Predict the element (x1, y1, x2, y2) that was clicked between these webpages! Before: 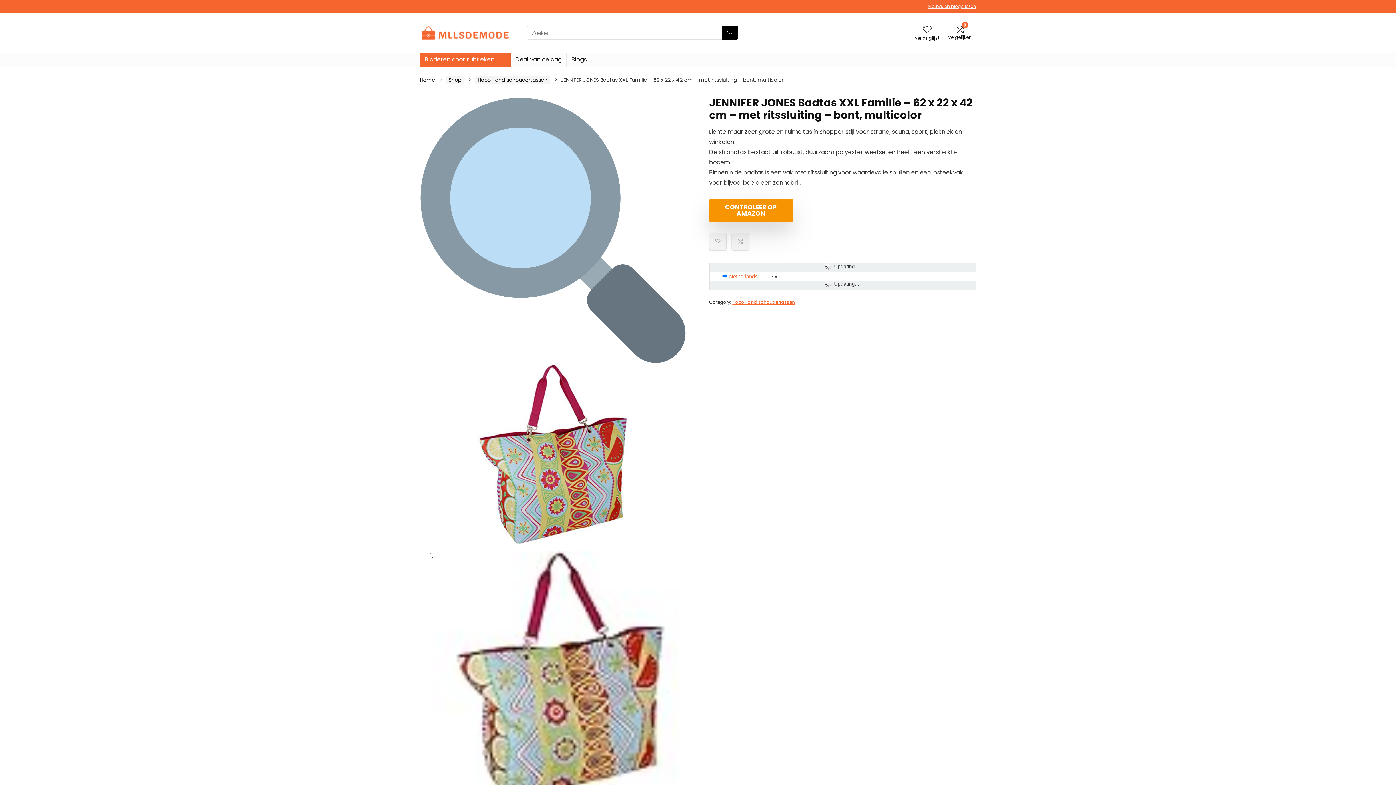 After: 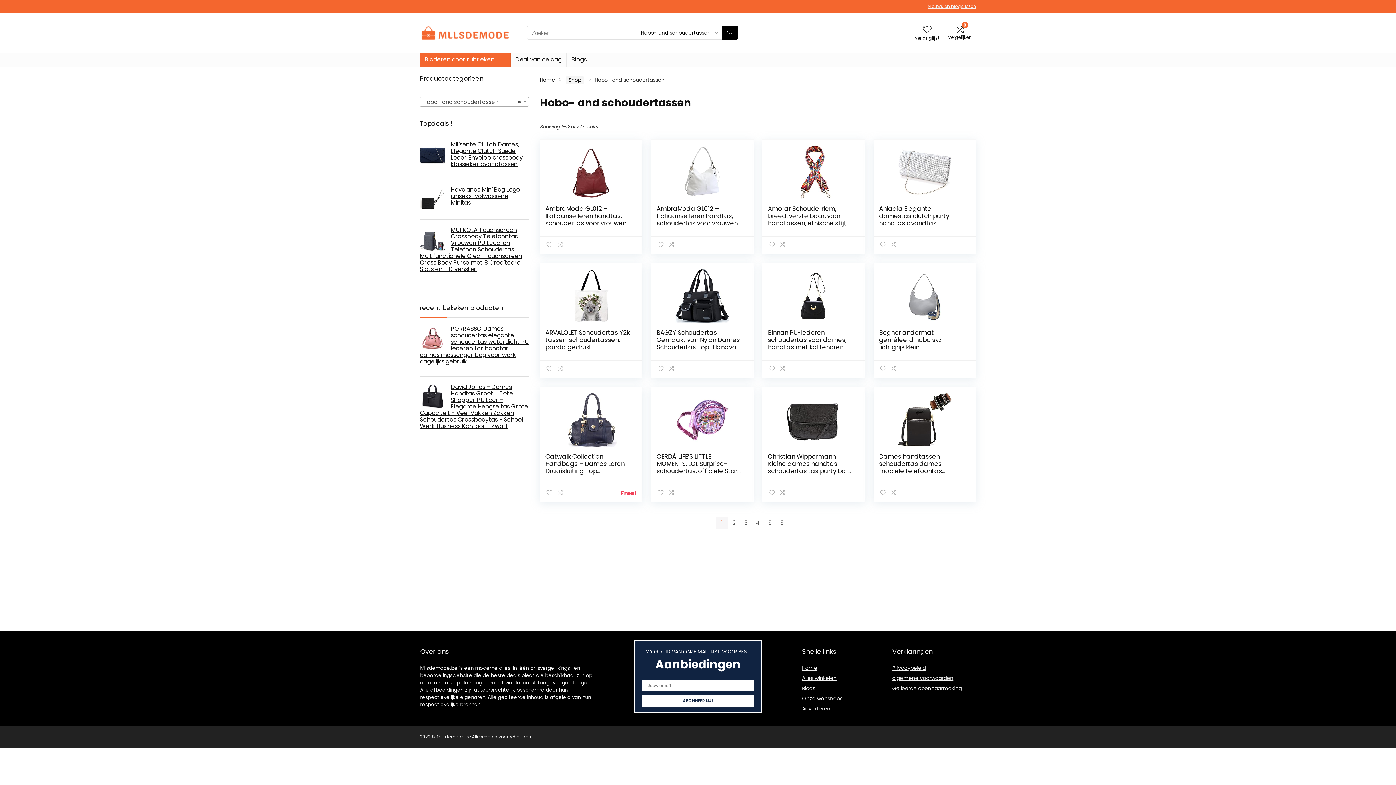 Action: bbox: (732, 299, 795, 305) label: Hobo- and schoudertassen